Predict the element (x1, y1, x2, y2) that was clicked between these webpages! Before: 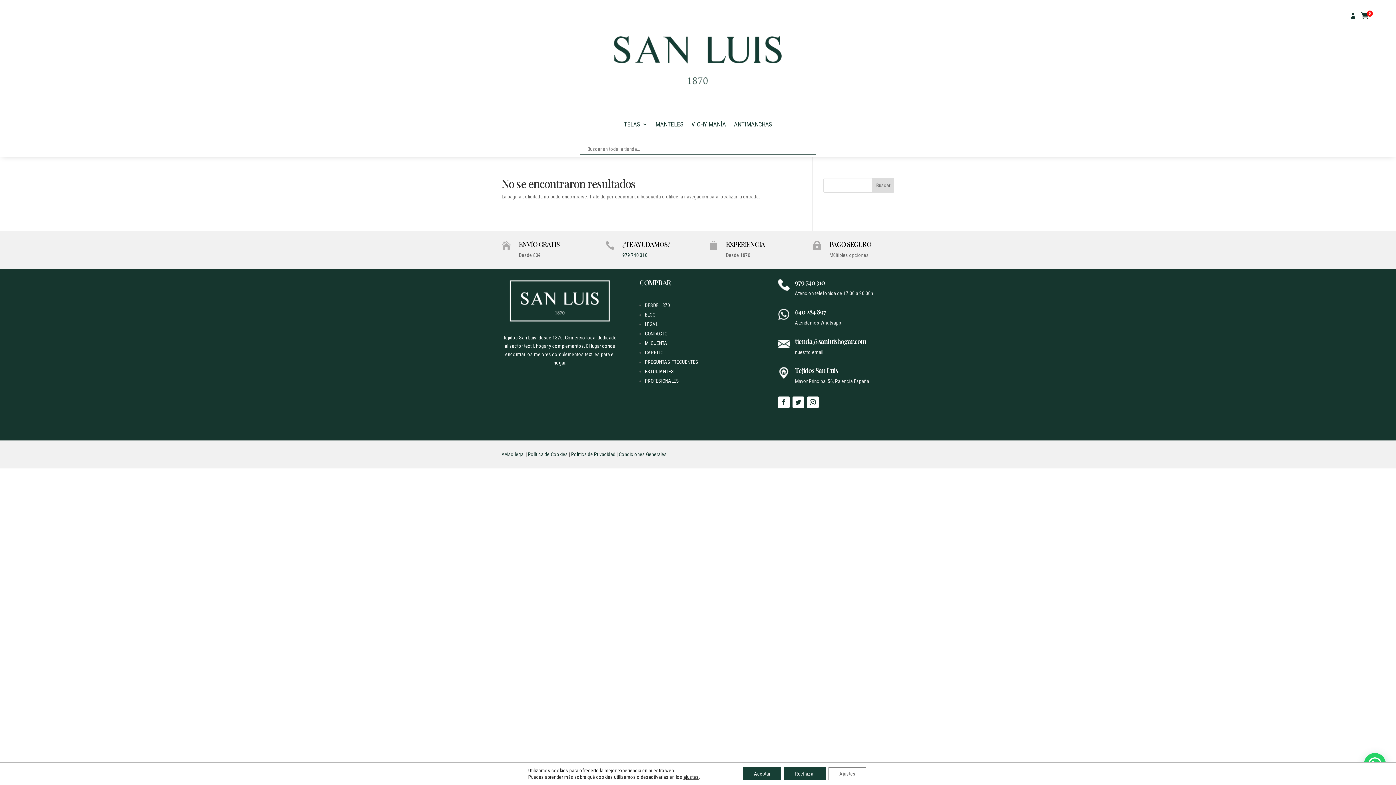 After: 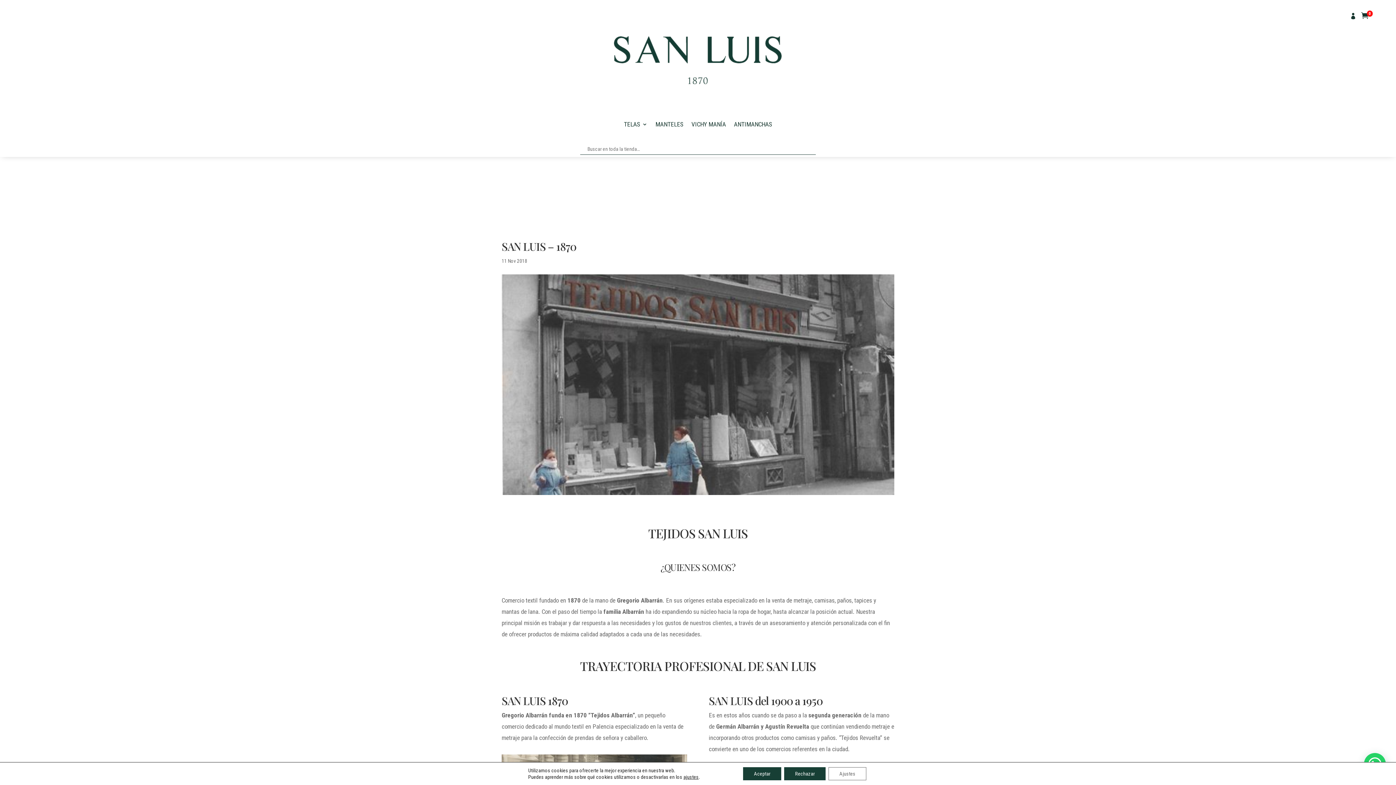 Action: label: DESDE 1870 bbox: (645, 302, 670, 308)